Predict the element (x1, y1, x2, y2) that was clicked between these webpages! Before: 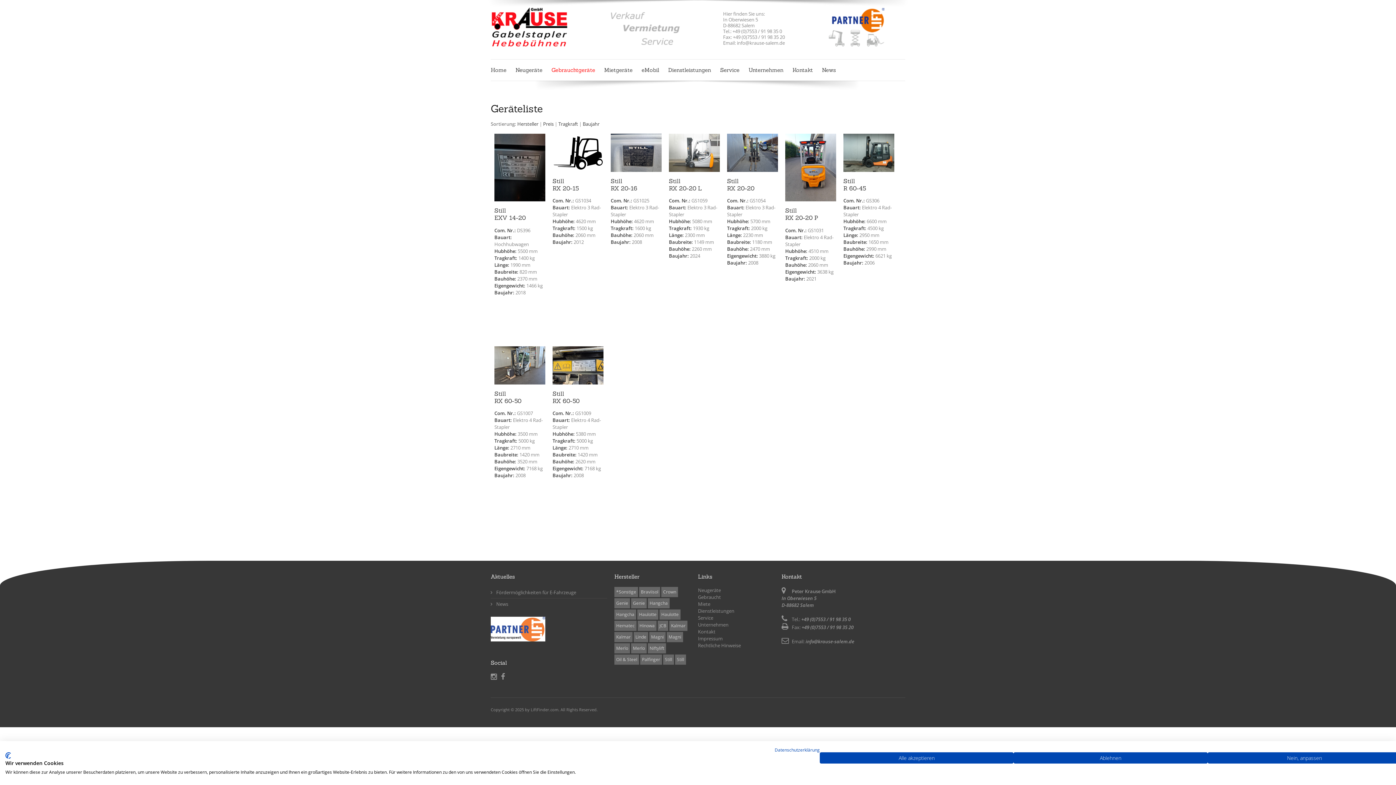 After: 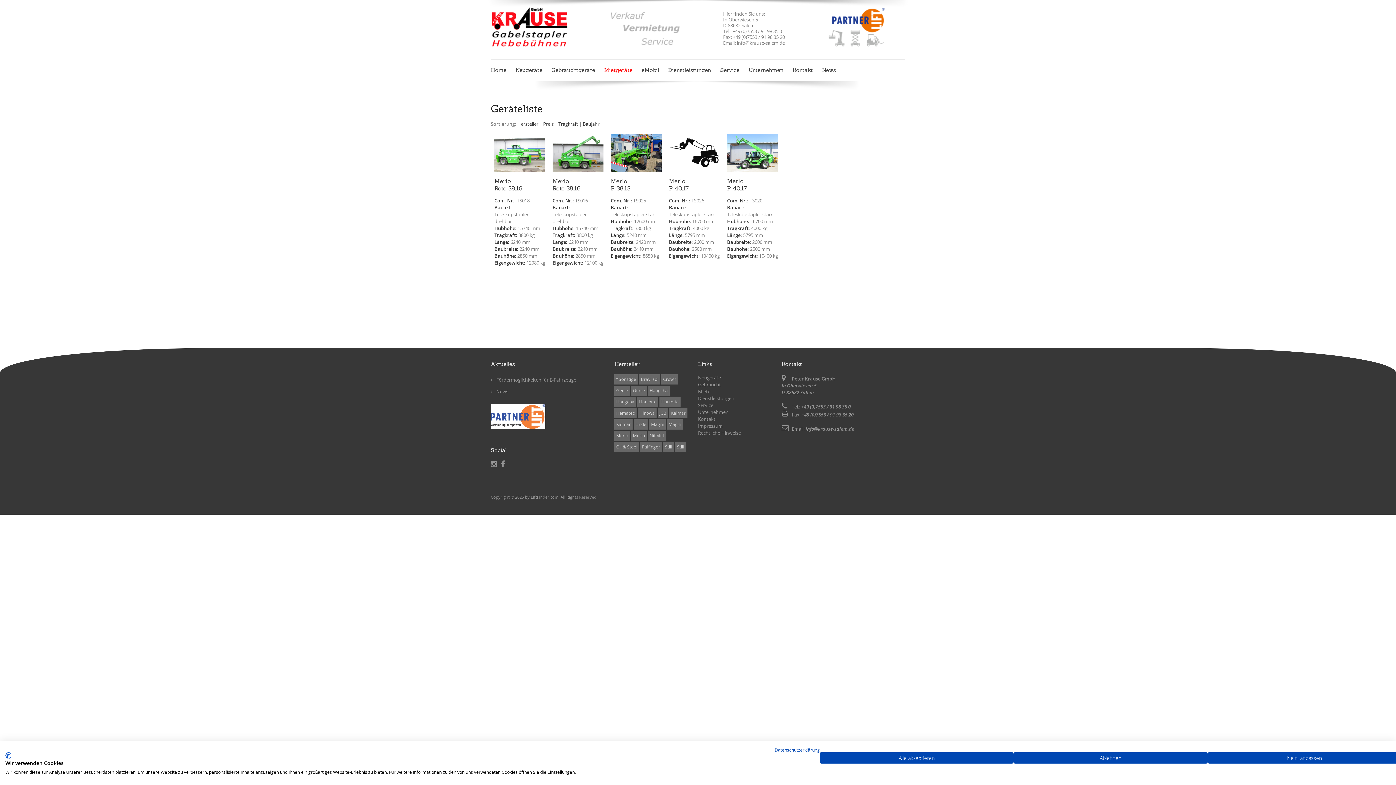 Action: bbox: (631, 643, 646, 653) label: Merlo